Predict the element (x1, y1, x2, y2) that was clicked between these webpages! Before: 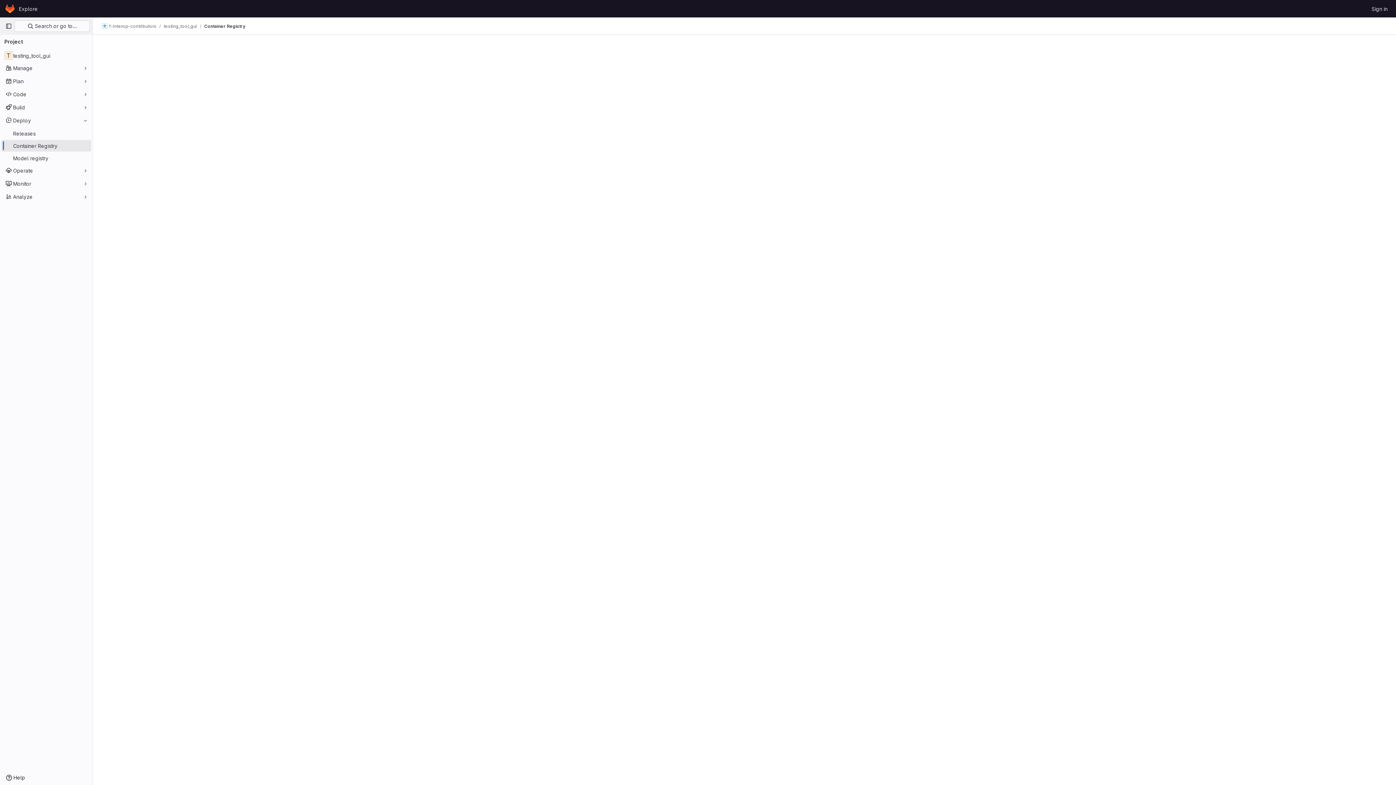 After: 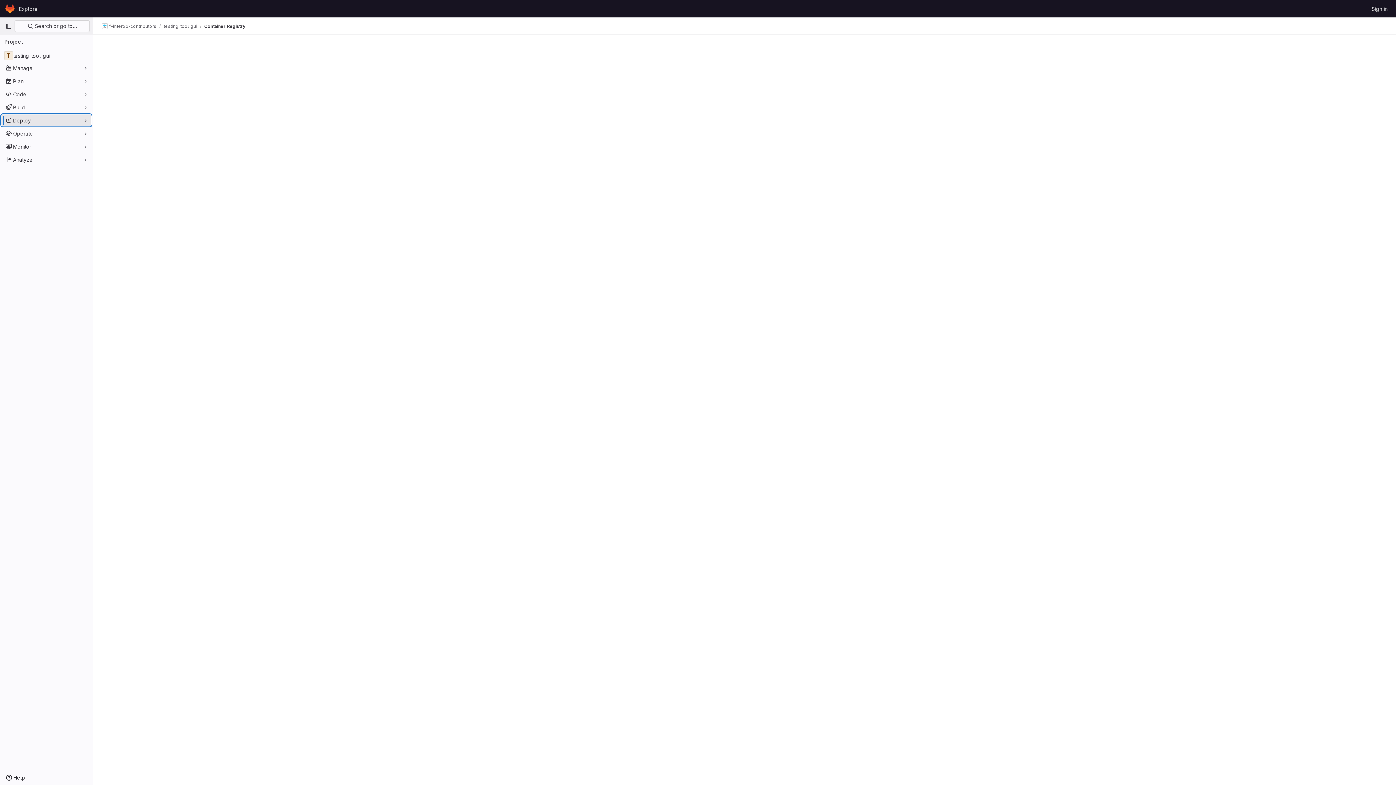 Action: label: Deploy bbox: (1, 114, 91, 126)